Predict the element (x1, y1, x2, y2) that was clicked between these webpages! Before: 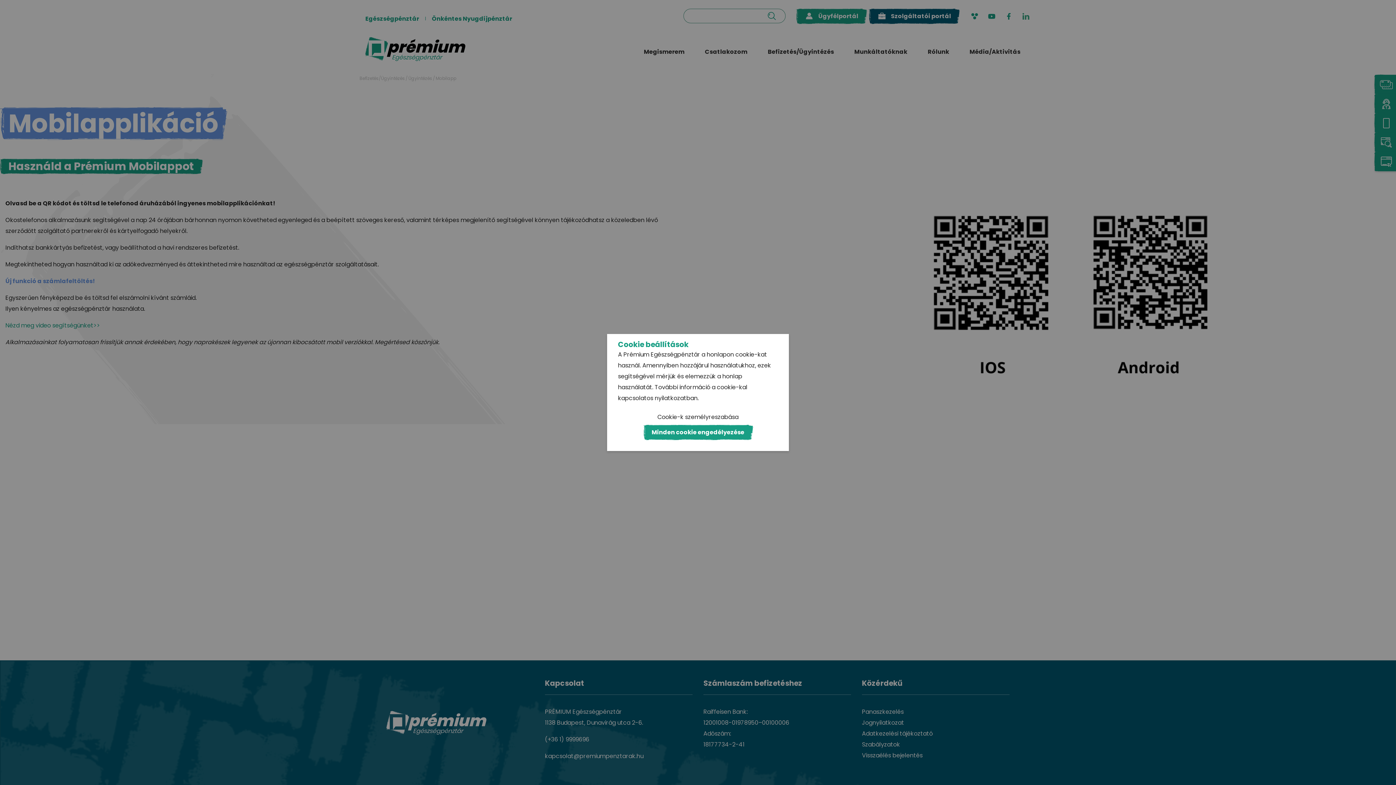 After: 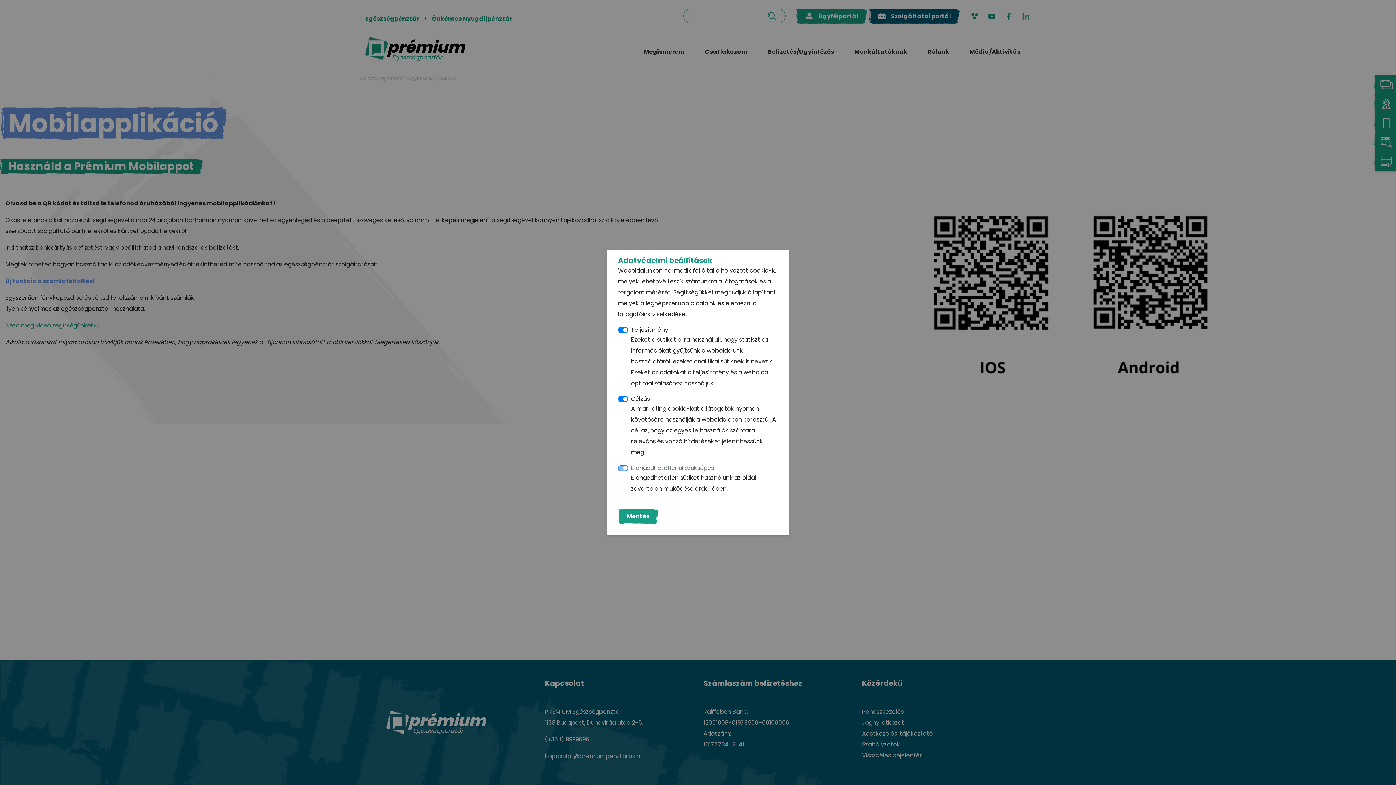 Action: bbox: (653, 409, 743, 425) label: Cookie-k személyreszabása